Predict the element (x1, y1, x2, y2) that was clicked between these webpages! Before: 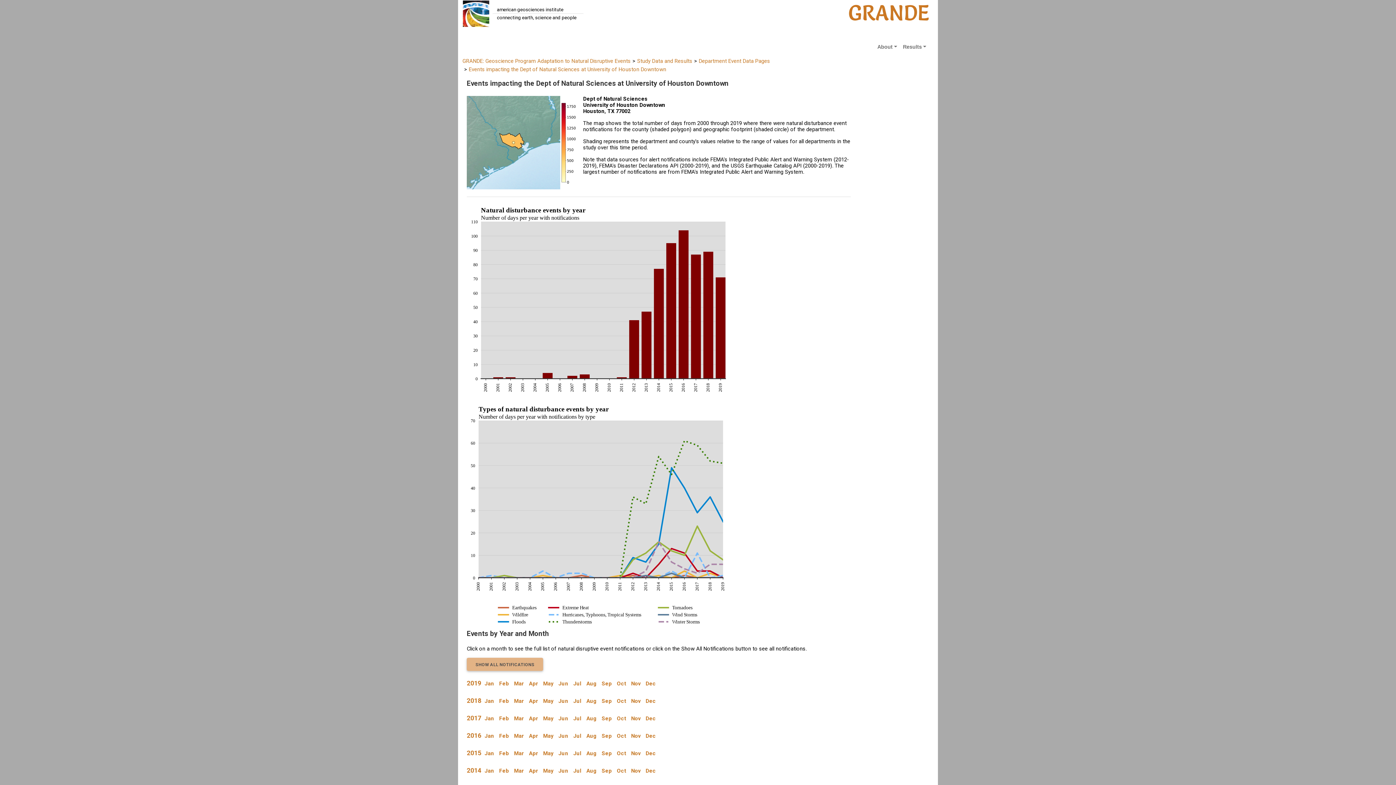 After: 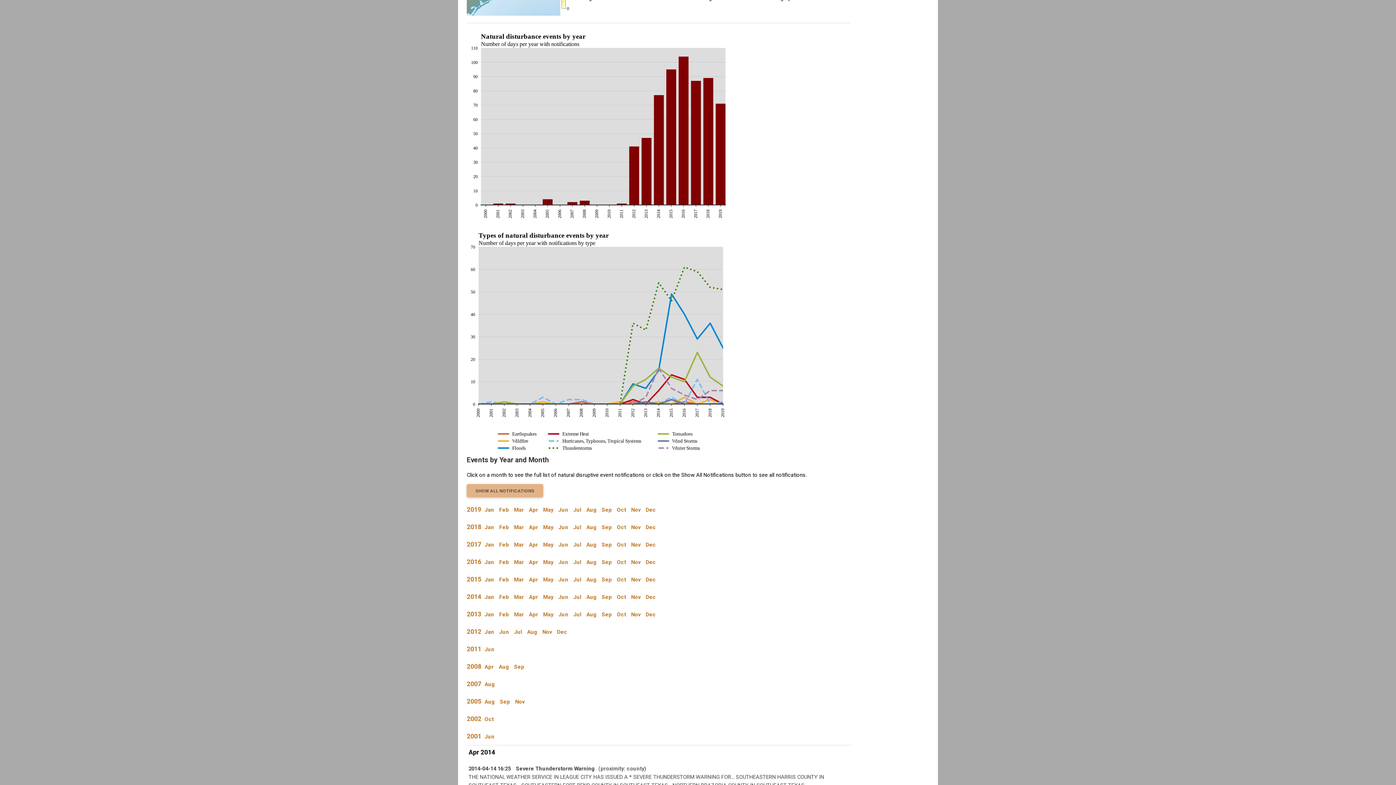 Action: label: Apr bbox: (529, 768, 538, 774)